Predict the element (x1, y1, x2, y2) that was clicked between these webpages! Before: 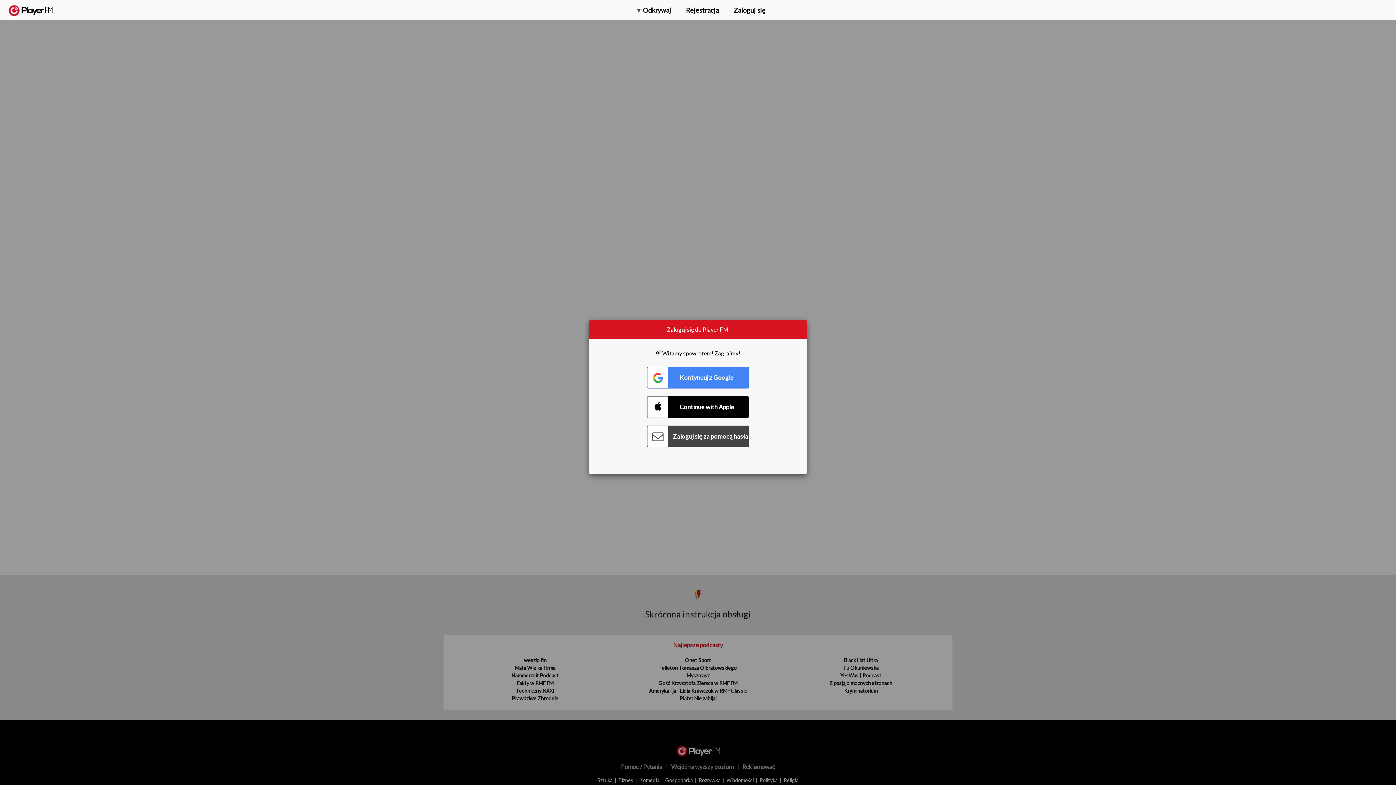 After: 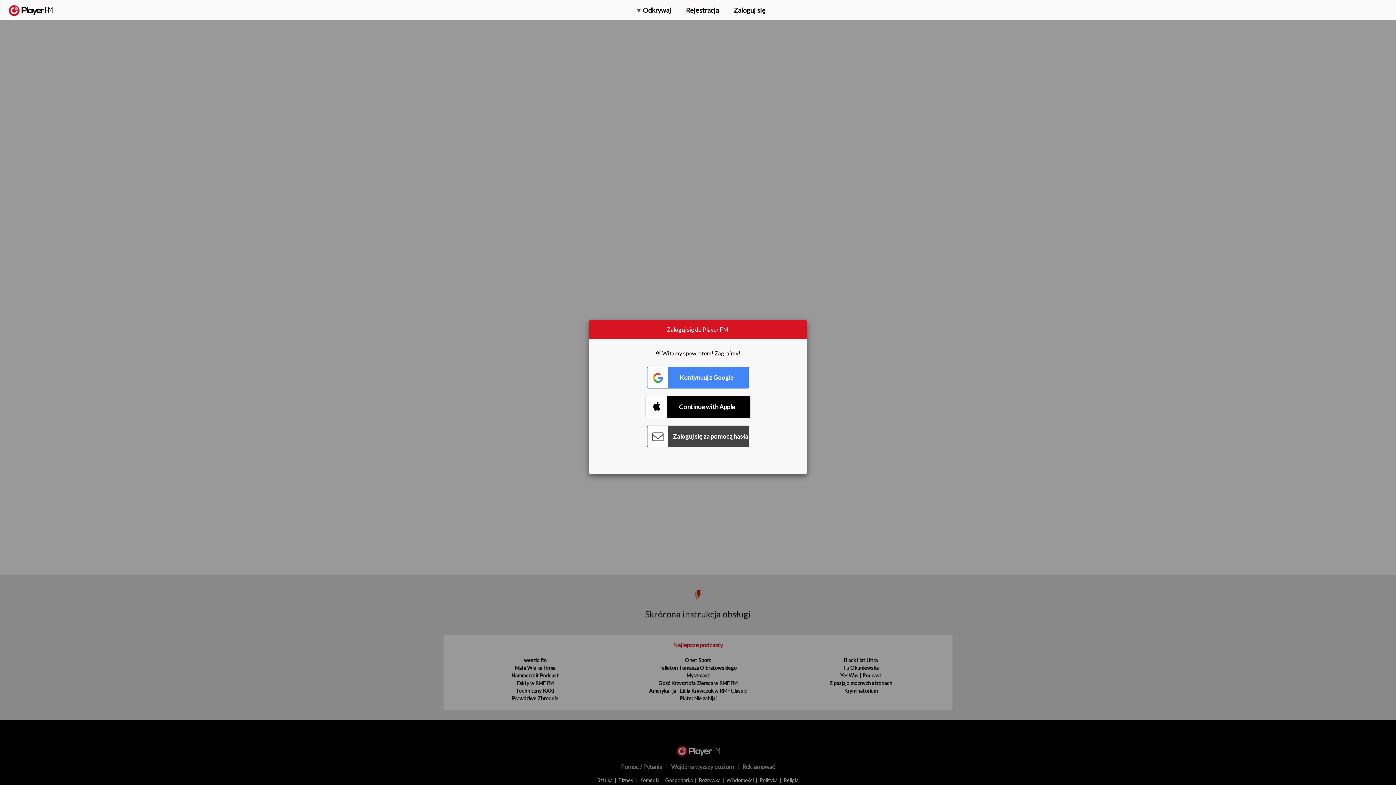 Action: label: Connect with Apple bbox: (647, 396, 749, 418)